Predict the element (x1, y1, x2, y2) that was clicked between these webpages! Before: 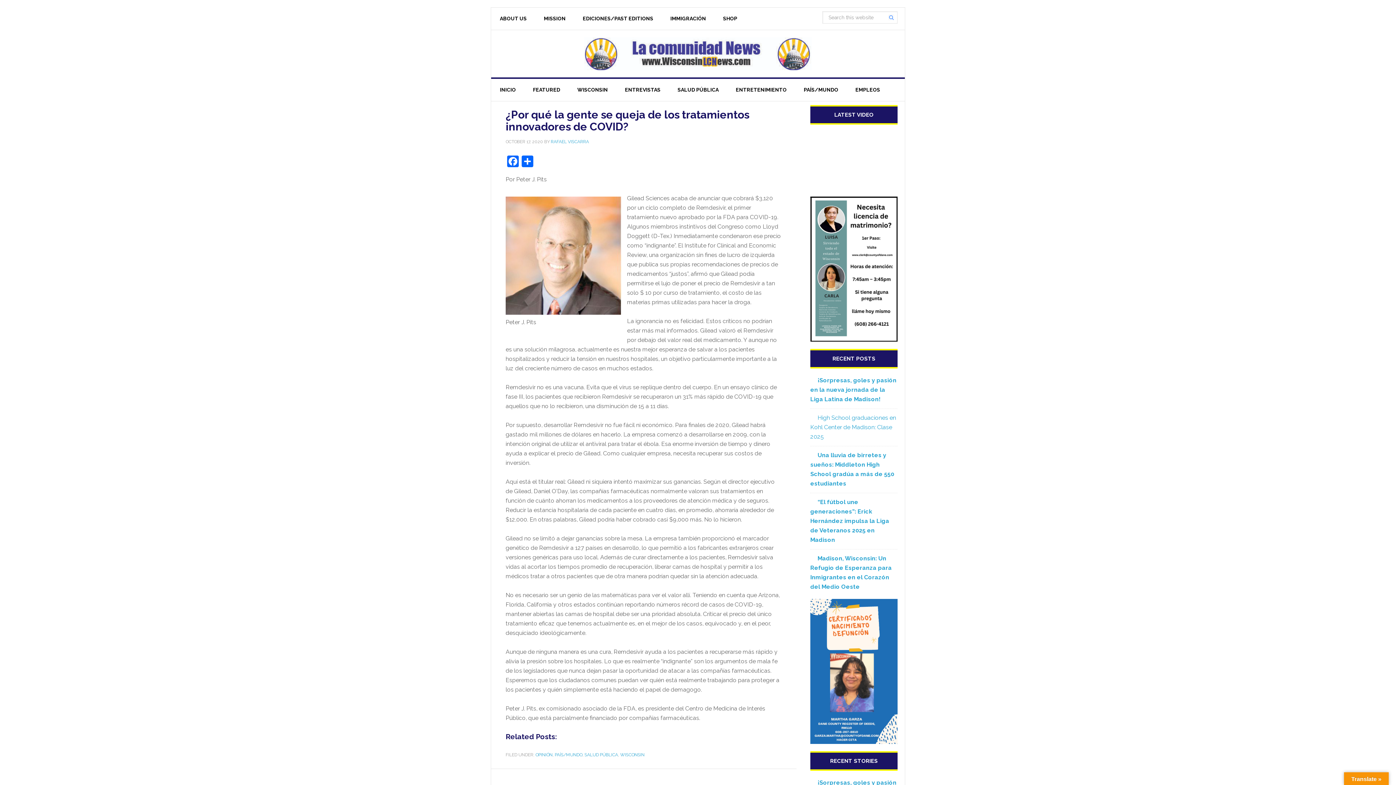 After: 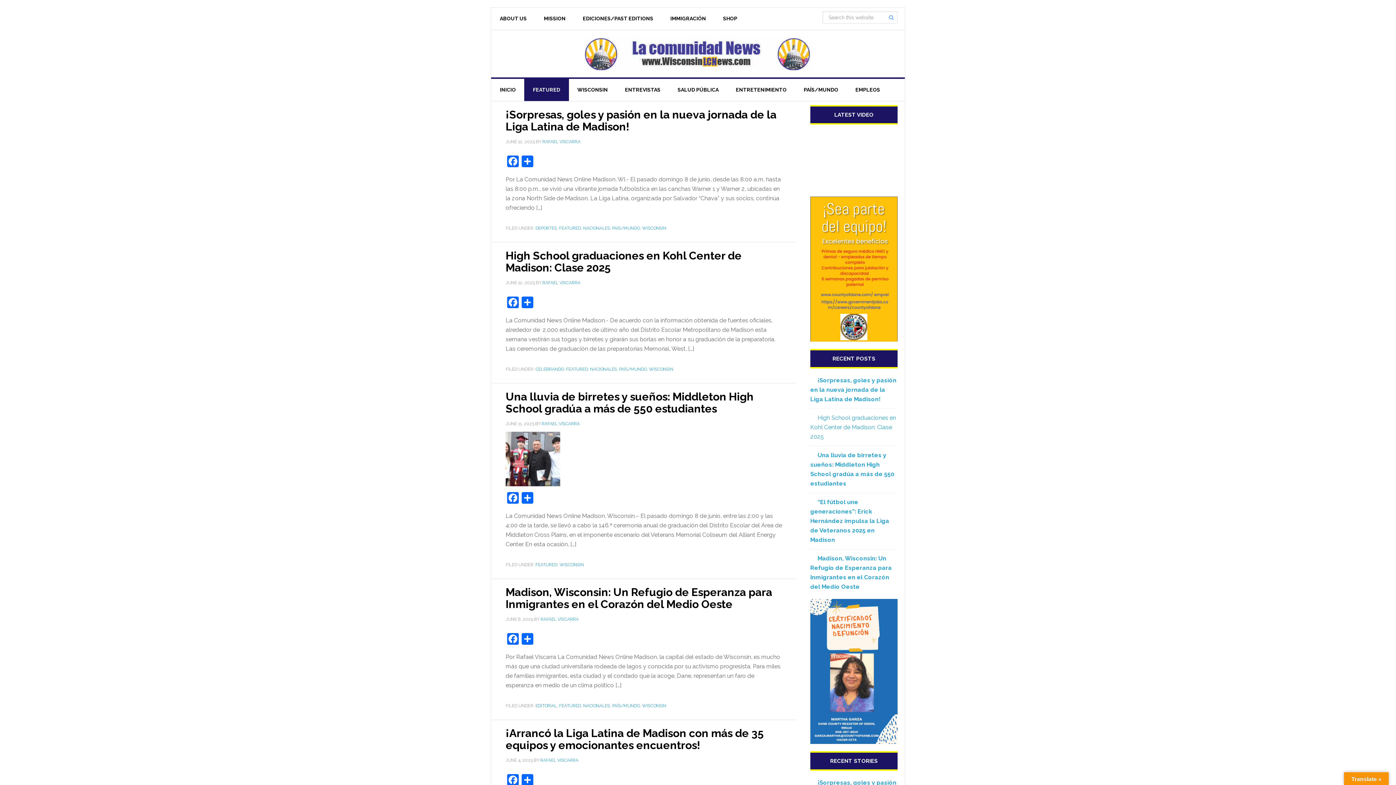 Action: bbox: (524, 78, 569, 101) label: FEATURED